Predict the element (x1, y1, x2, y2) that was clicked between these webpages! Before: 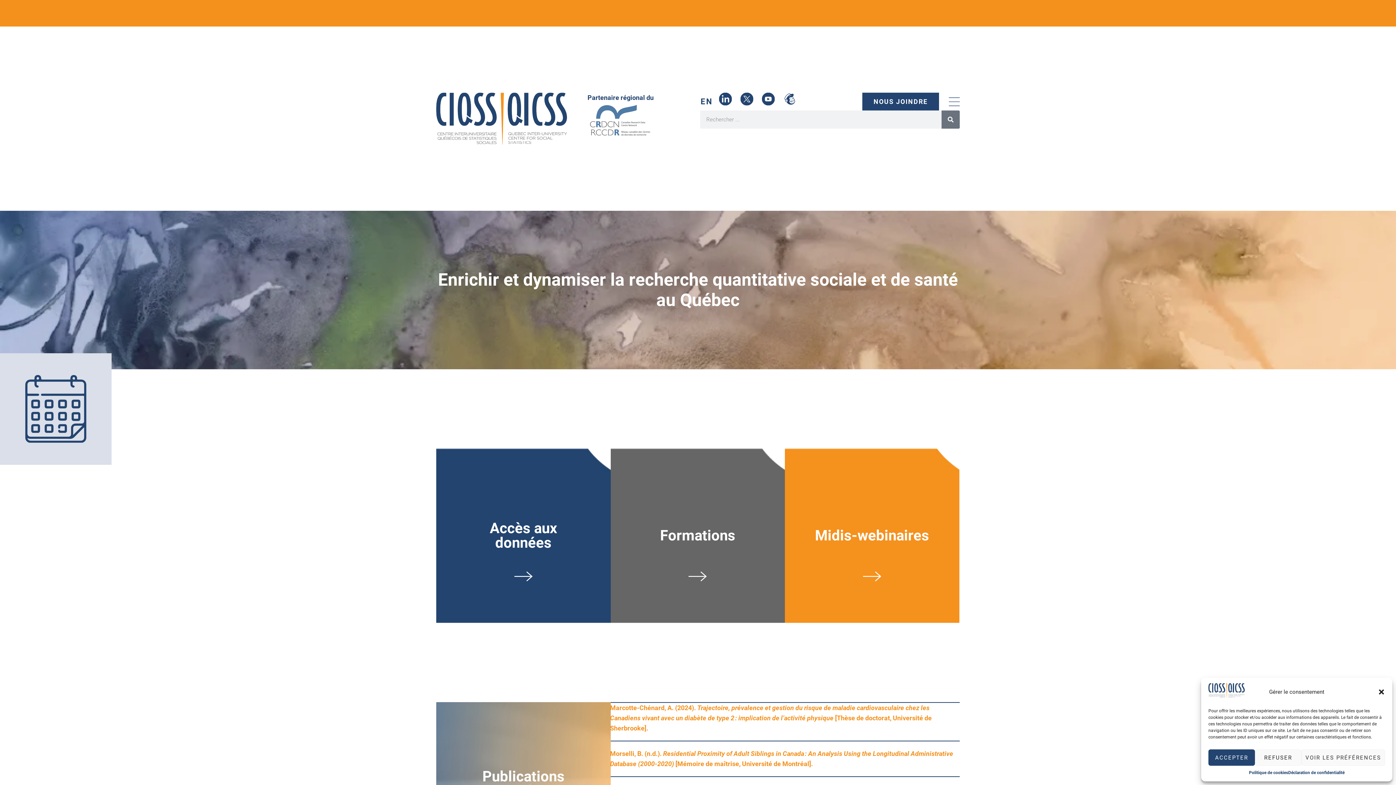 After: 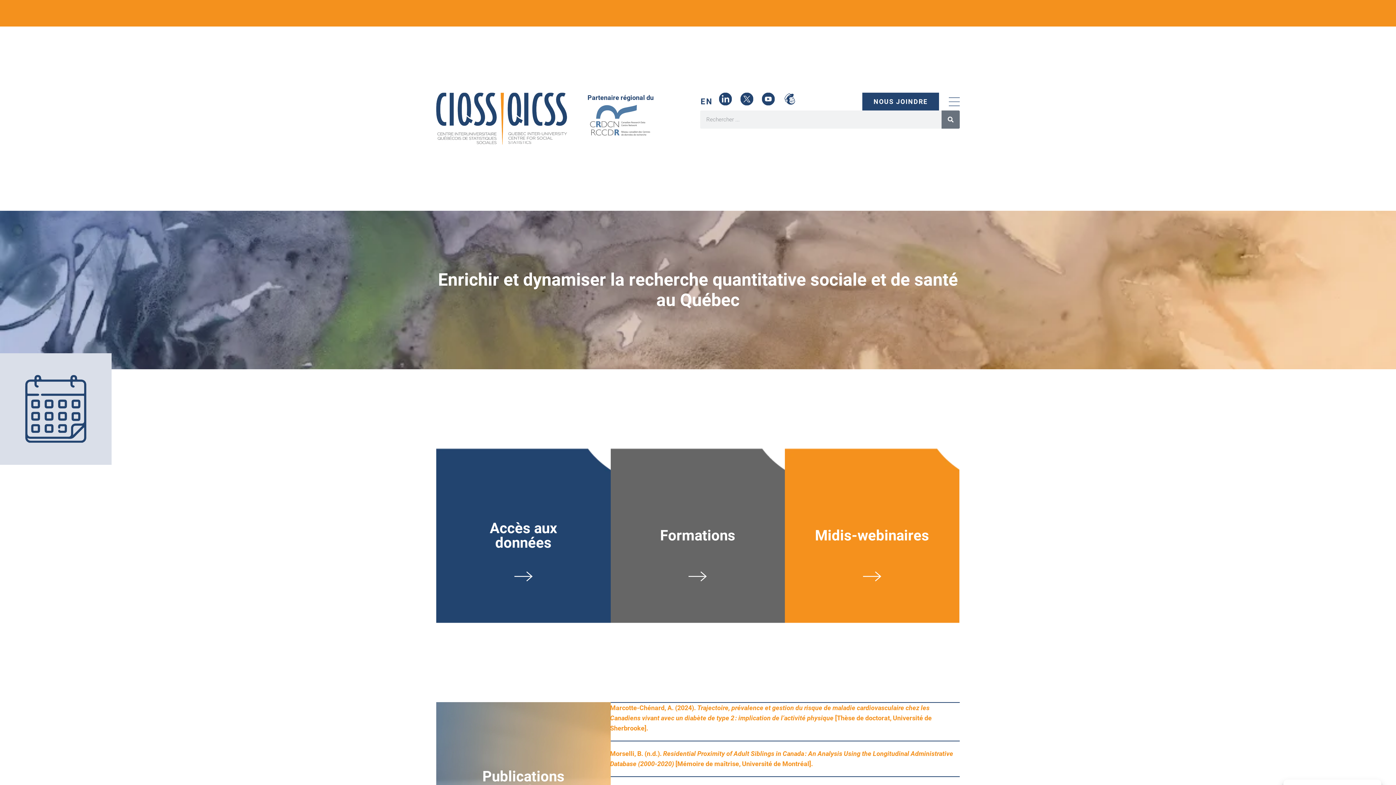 Action: bbox: (1378, 688, 1385, 695) label: Fermer la boîte de dialogue